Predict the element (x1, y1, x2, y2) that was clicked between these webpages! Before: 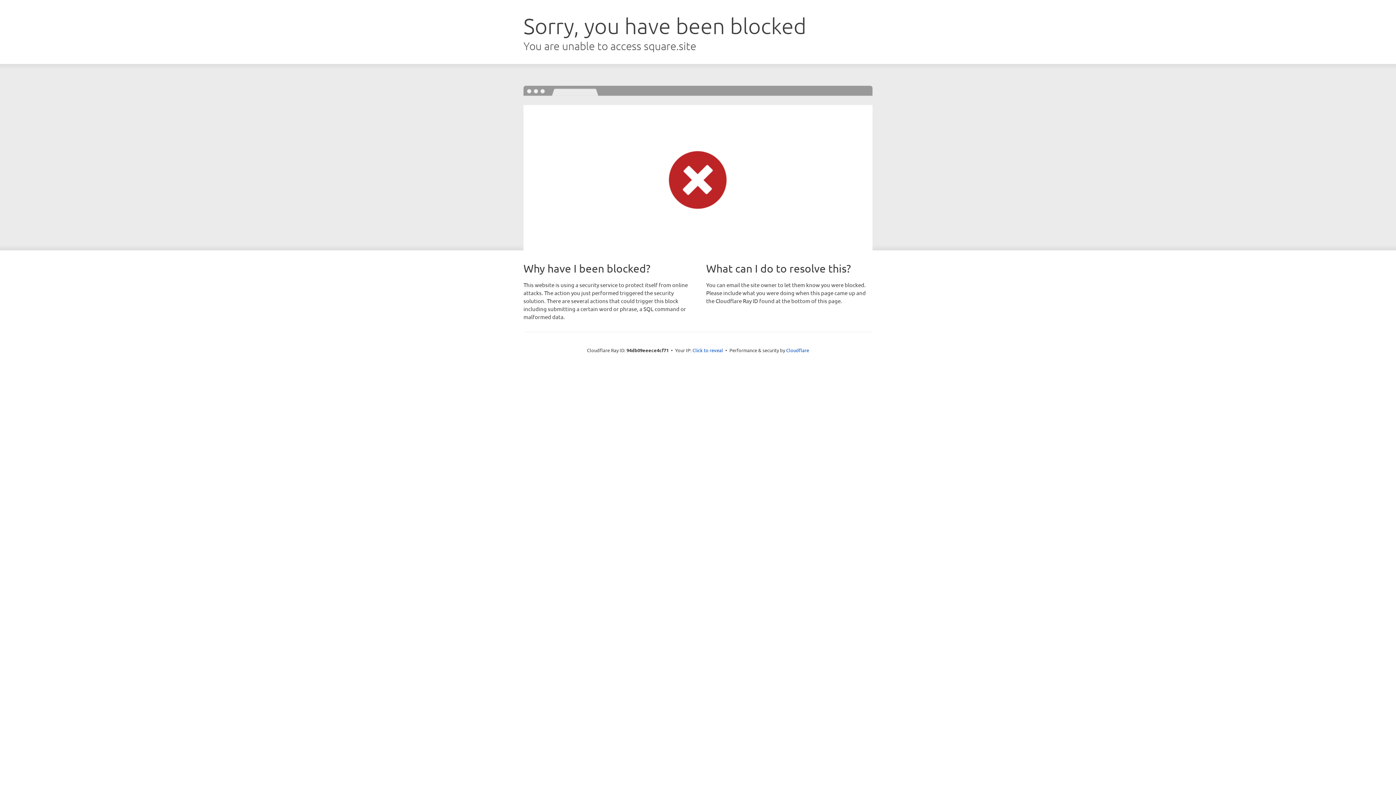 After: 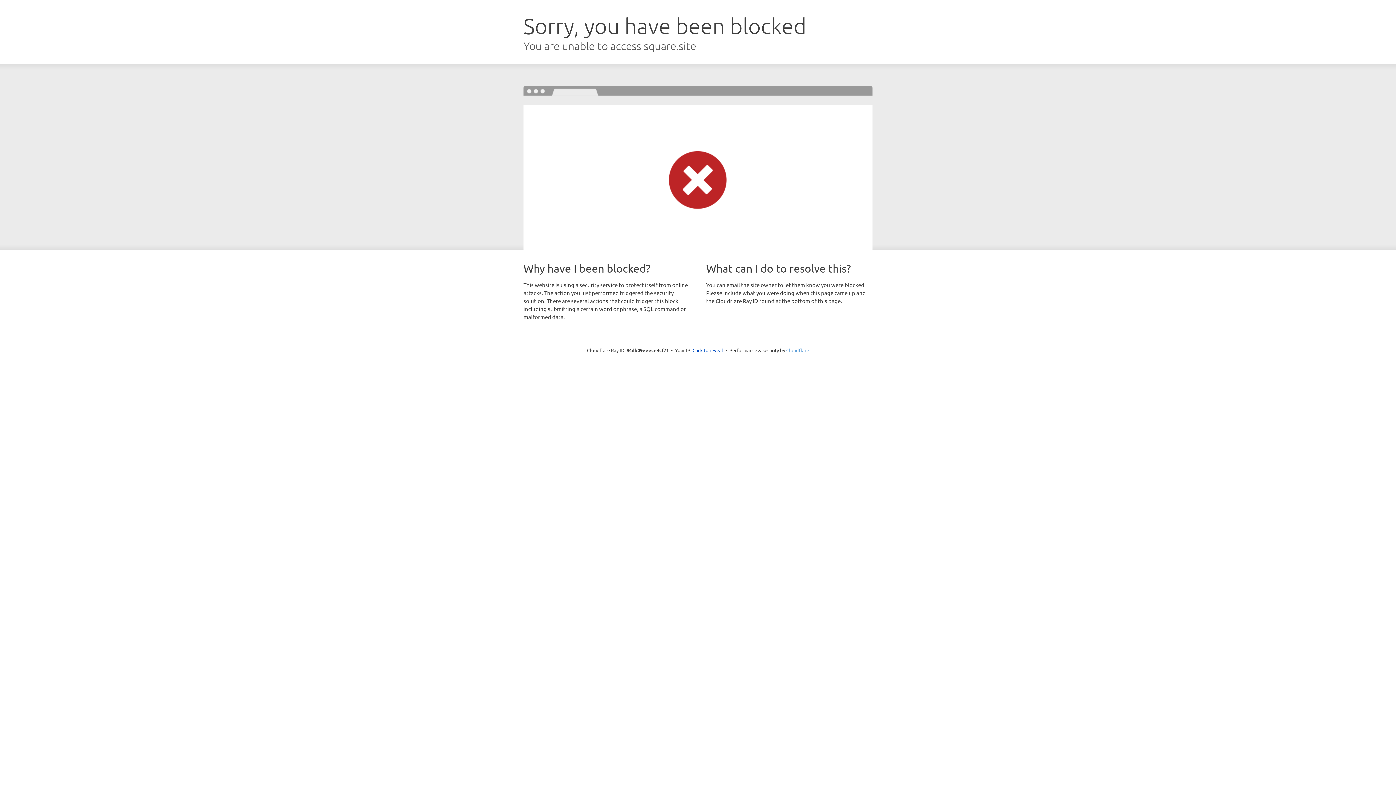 Action: label: Cloudflare bbox: (786, 347, 809, 353)